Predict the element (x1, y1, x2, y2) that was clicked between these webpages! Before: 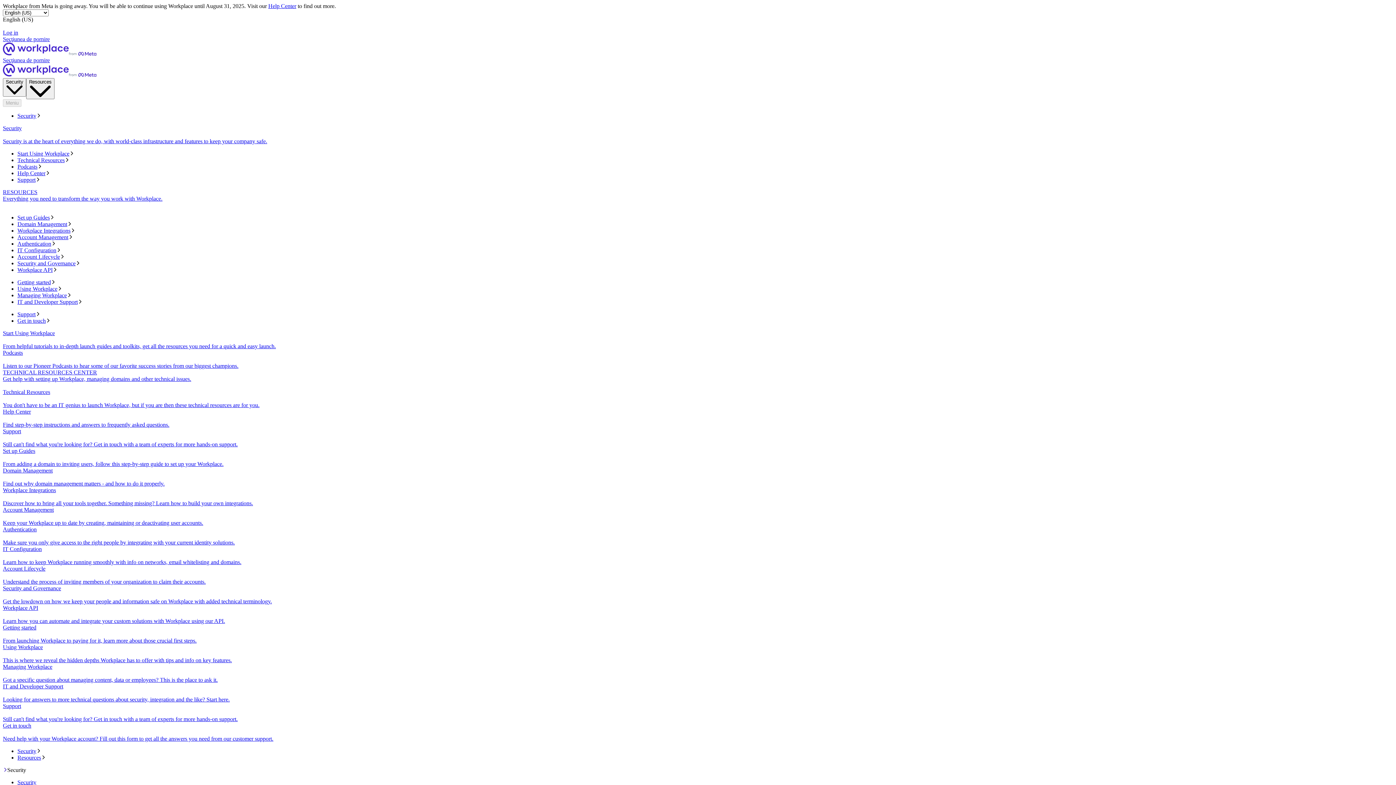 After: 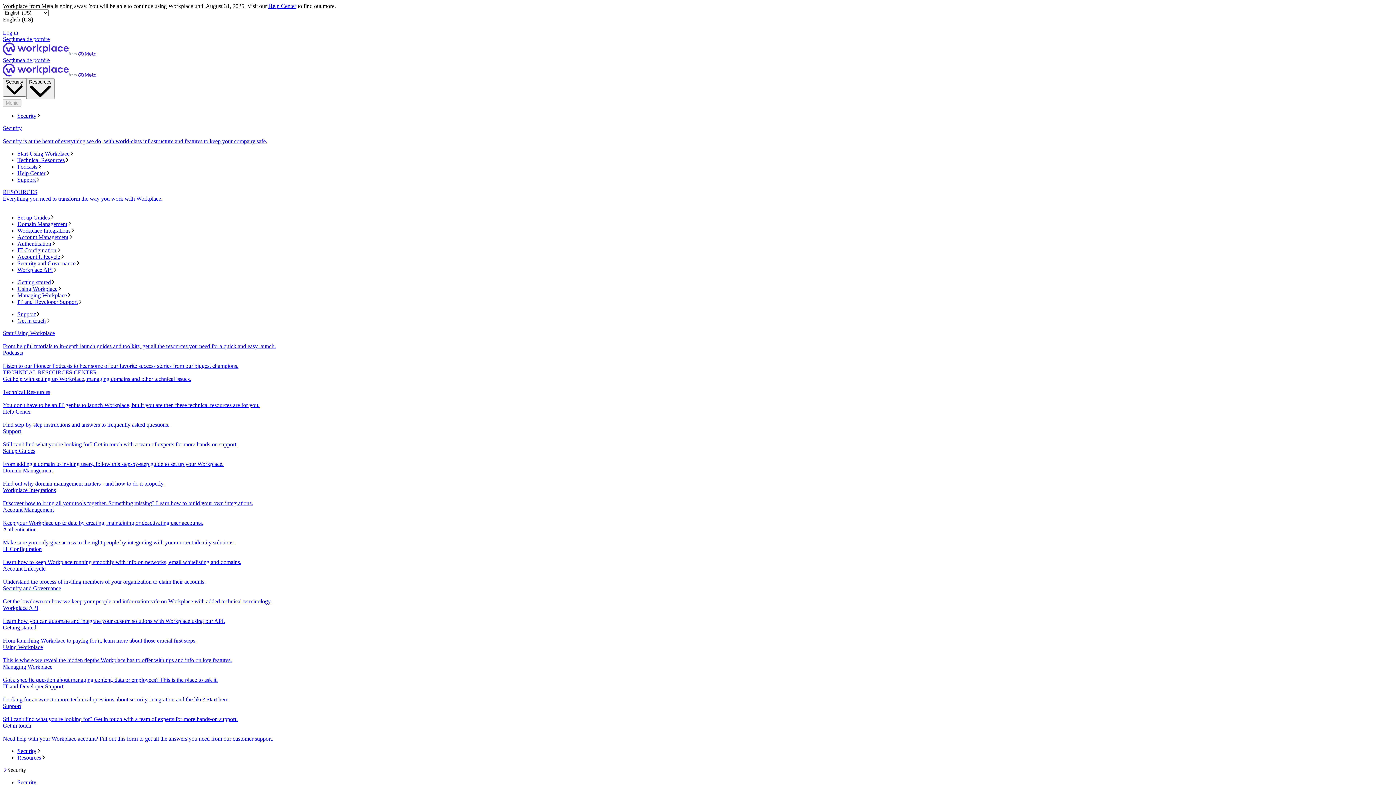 Action: bbox: (17, 150, 1393, 157) label: Start Using Workplace